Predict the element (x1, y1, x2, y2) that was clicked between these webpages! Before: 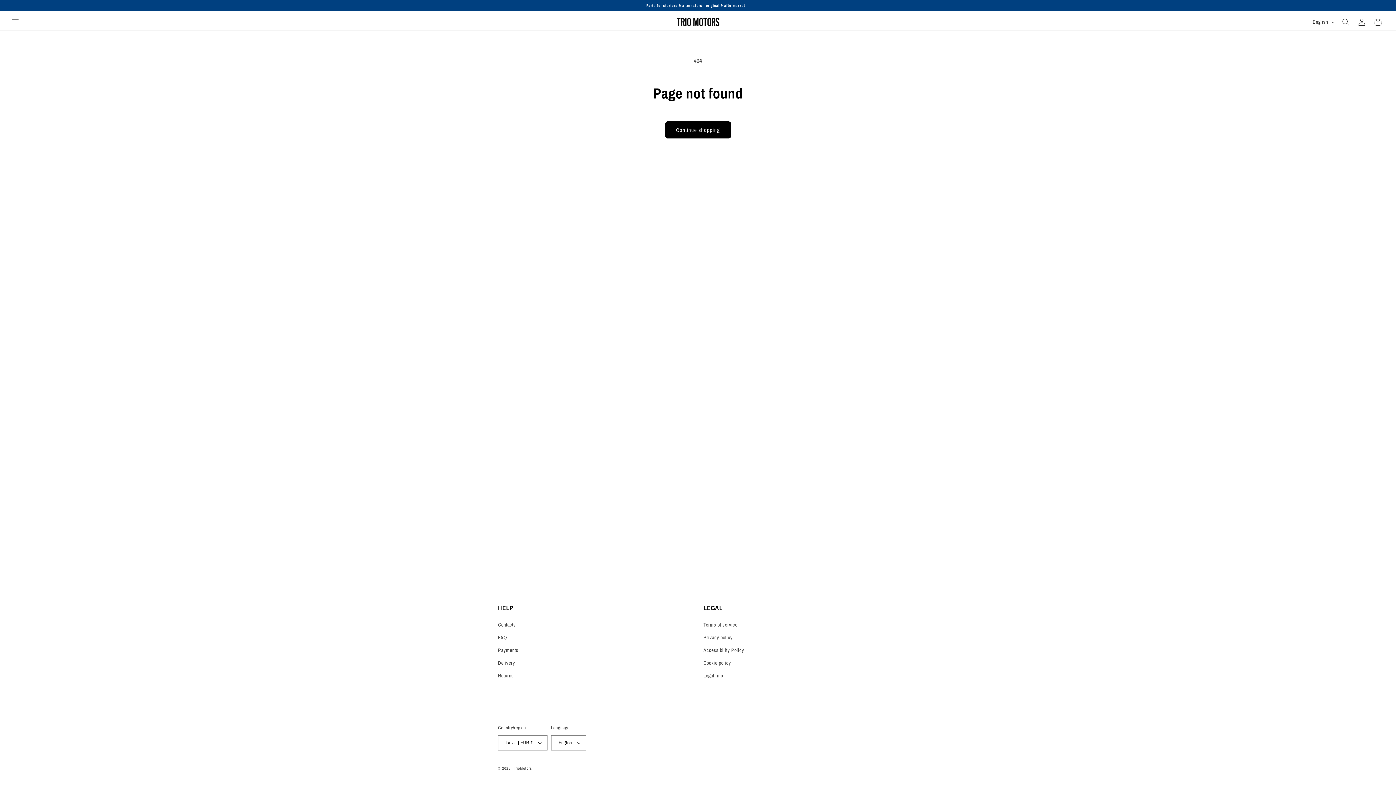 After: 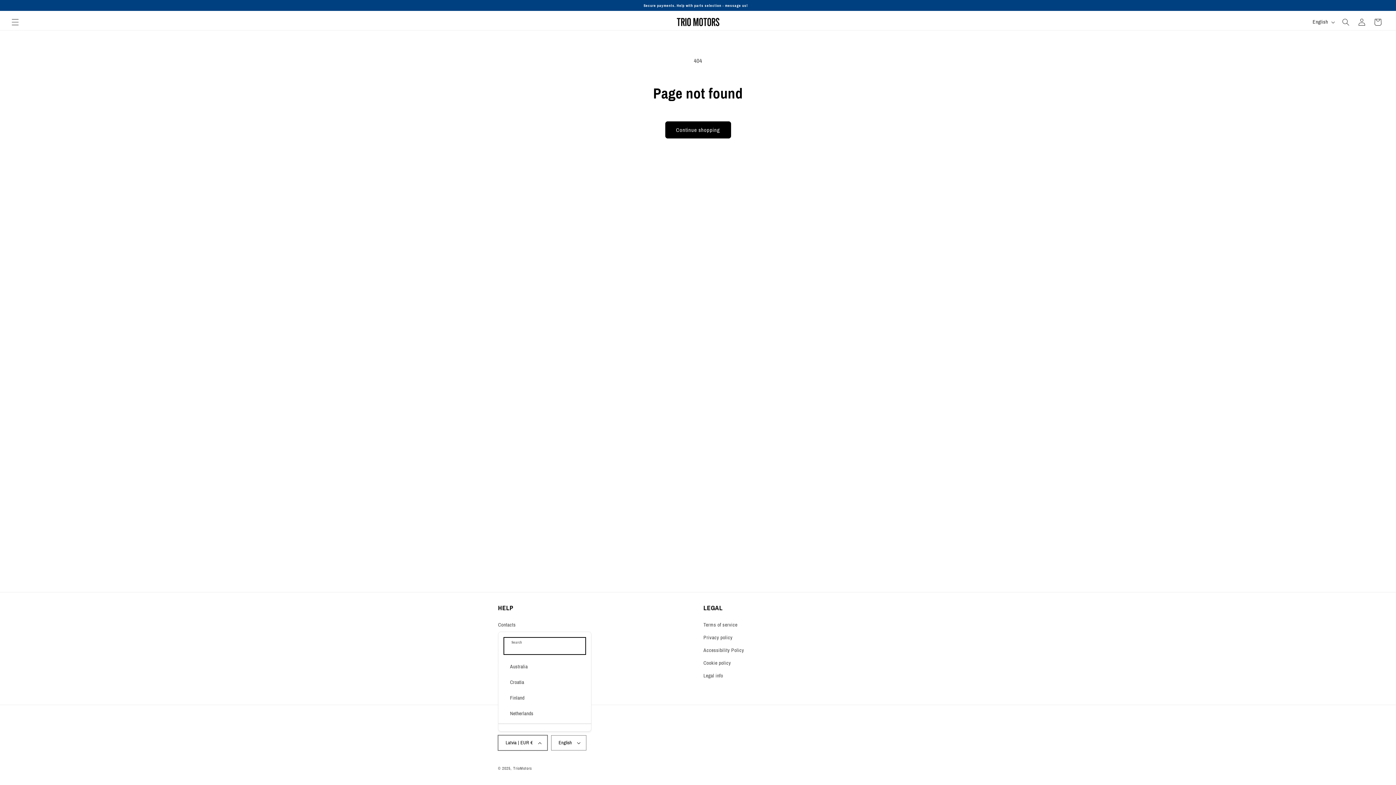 Action: bbox: (498, 735, 547, 750) label: Latvia | EUR €